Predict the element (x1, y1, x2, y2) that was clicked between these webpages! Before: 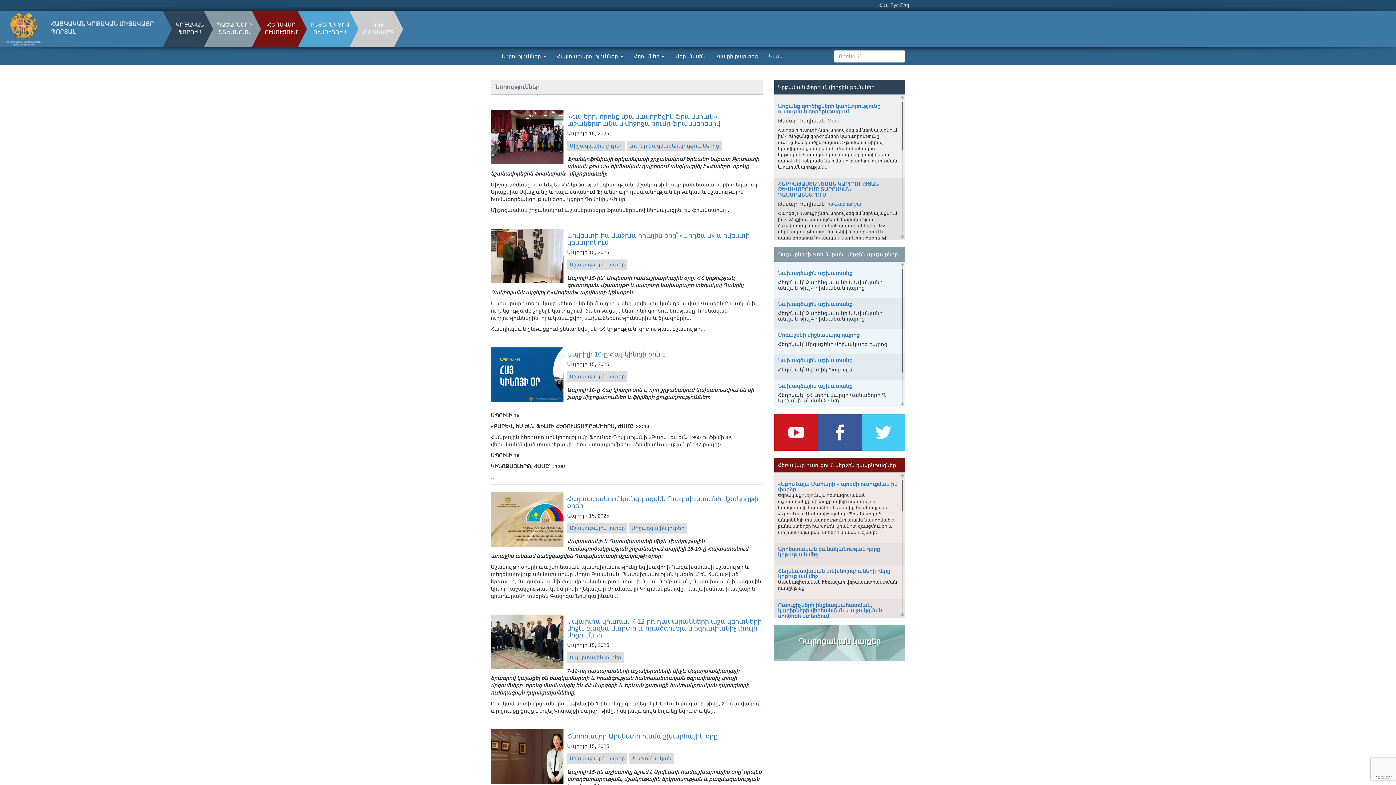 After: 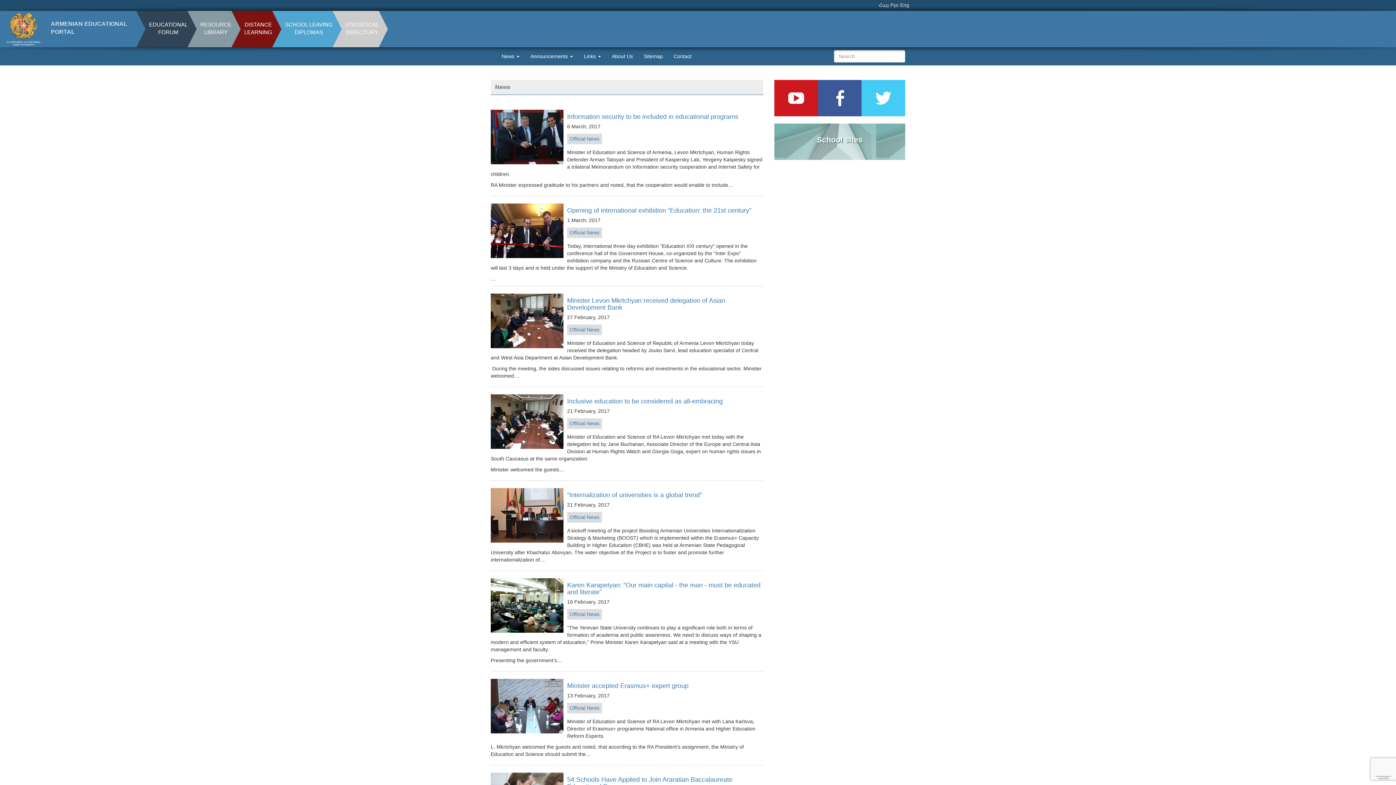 Action: label: Eng bbox: (900, 2, 909, 8)